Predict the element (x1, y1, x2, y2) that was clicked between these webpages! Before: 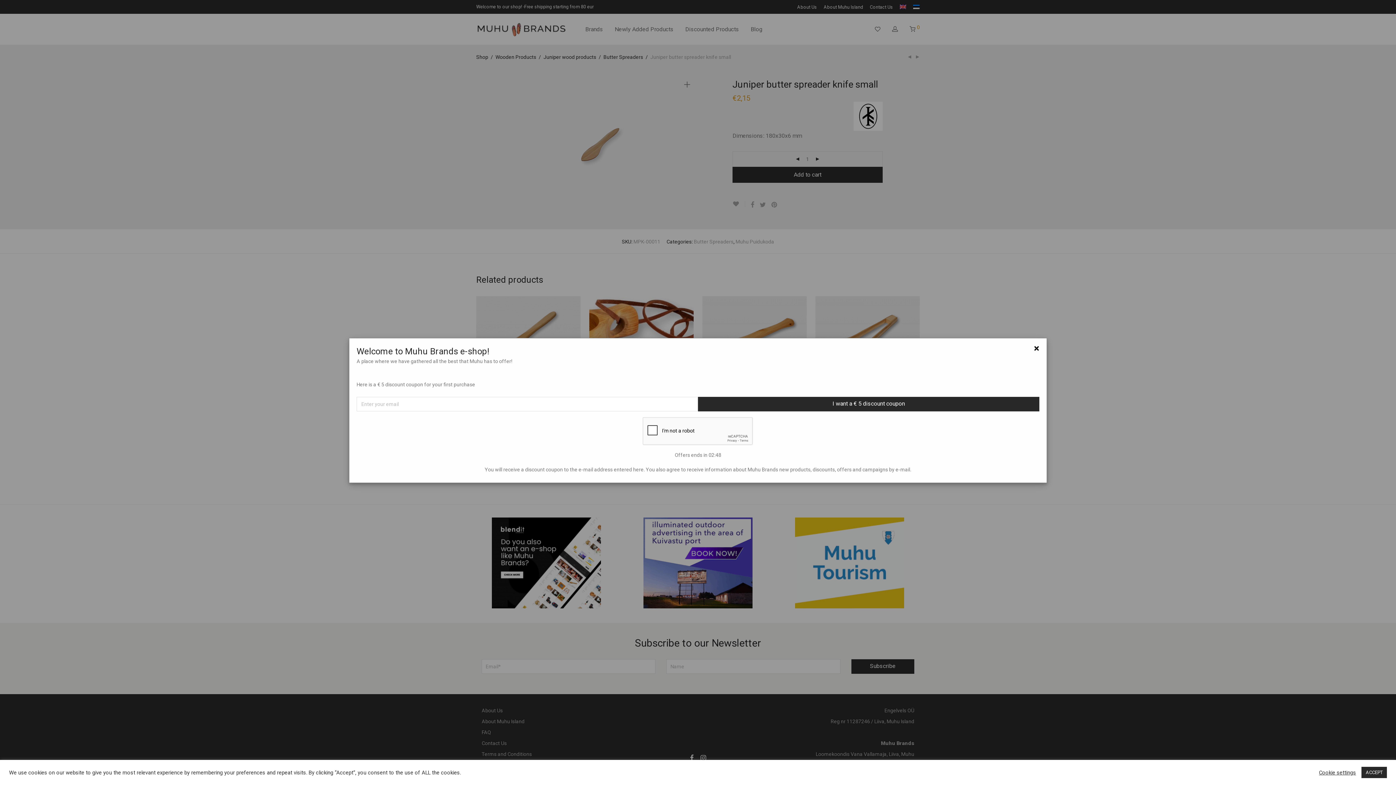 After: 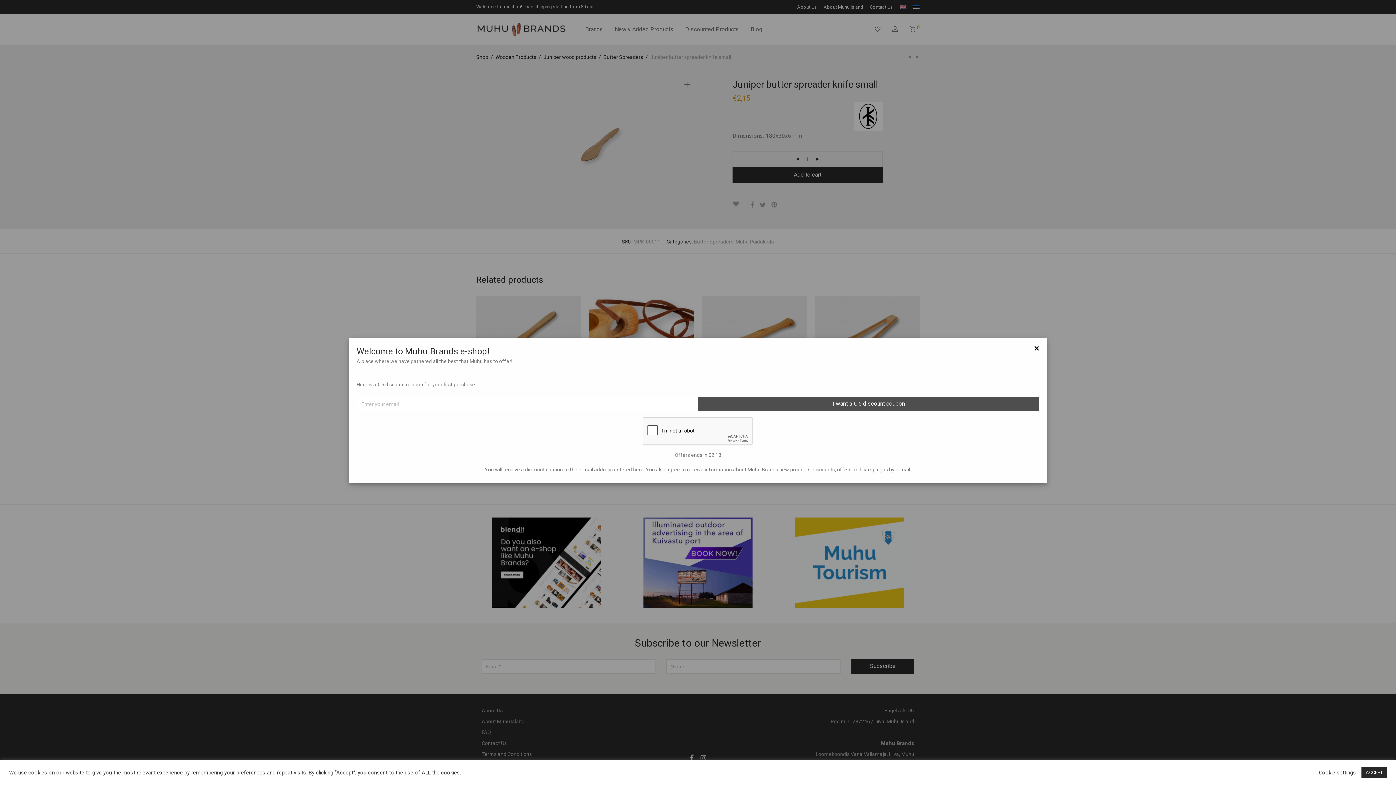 Action: label: I want a € 5 discount coupon bbox: (698, 397, 1039, 411)